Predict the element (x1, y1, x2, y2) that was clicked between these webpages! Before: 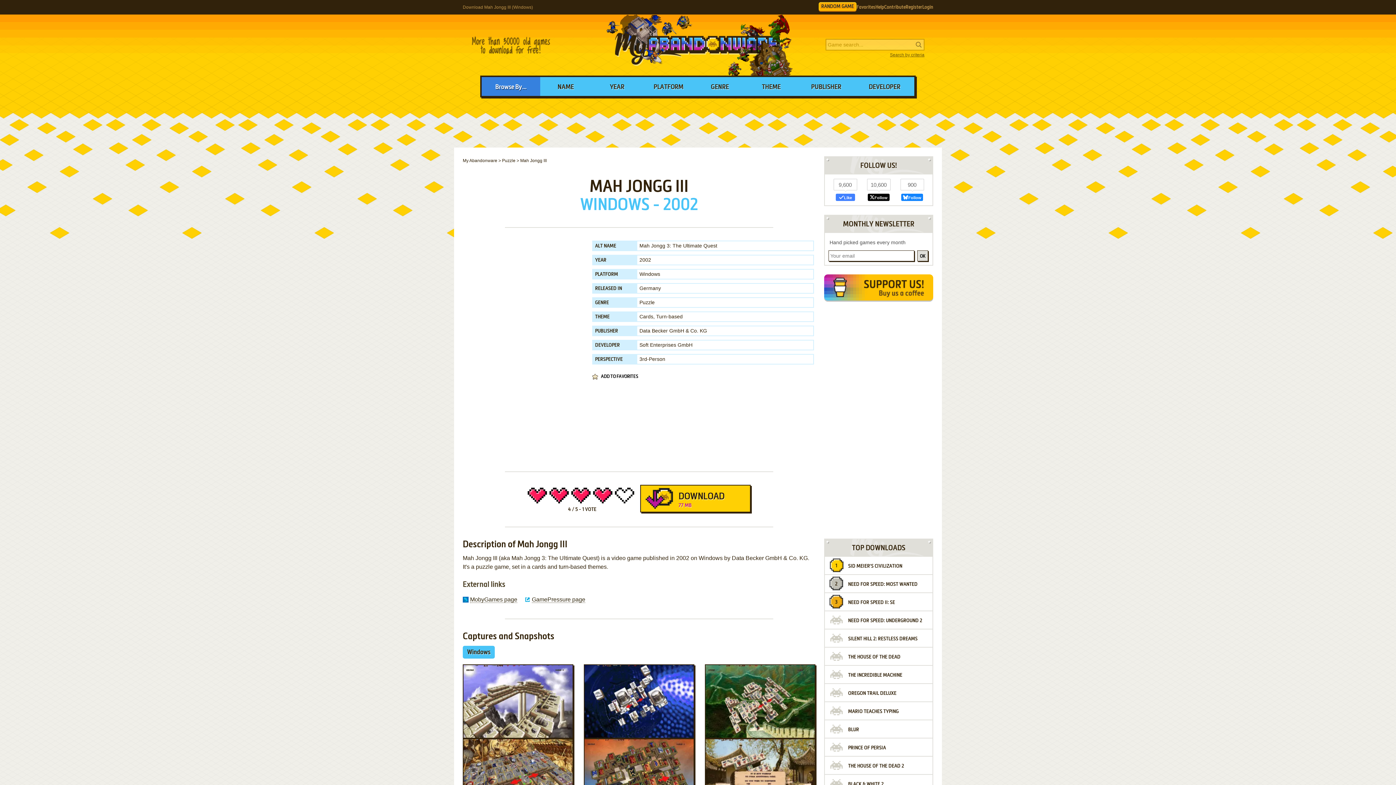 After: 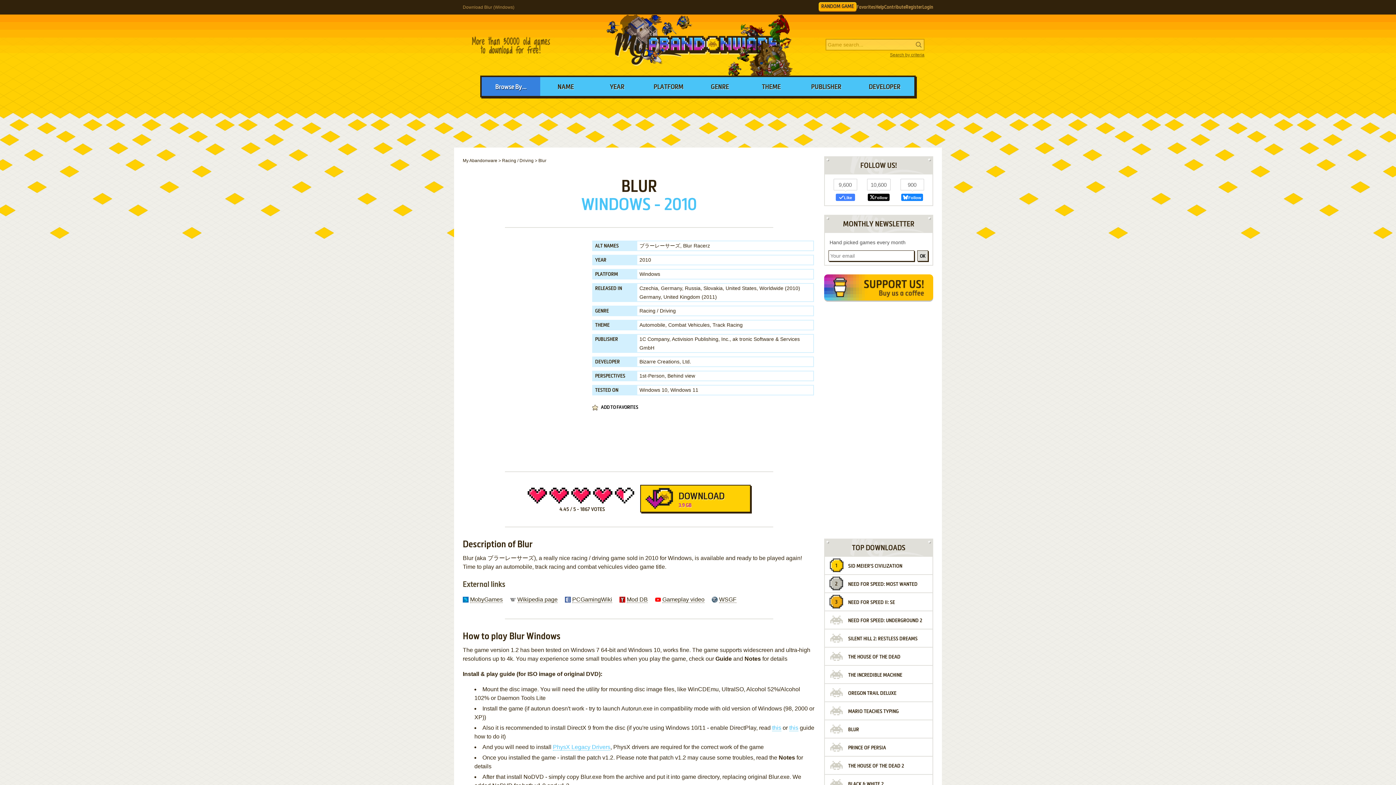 Action: label: BLUR bbox: (825, 720, 932, 739)